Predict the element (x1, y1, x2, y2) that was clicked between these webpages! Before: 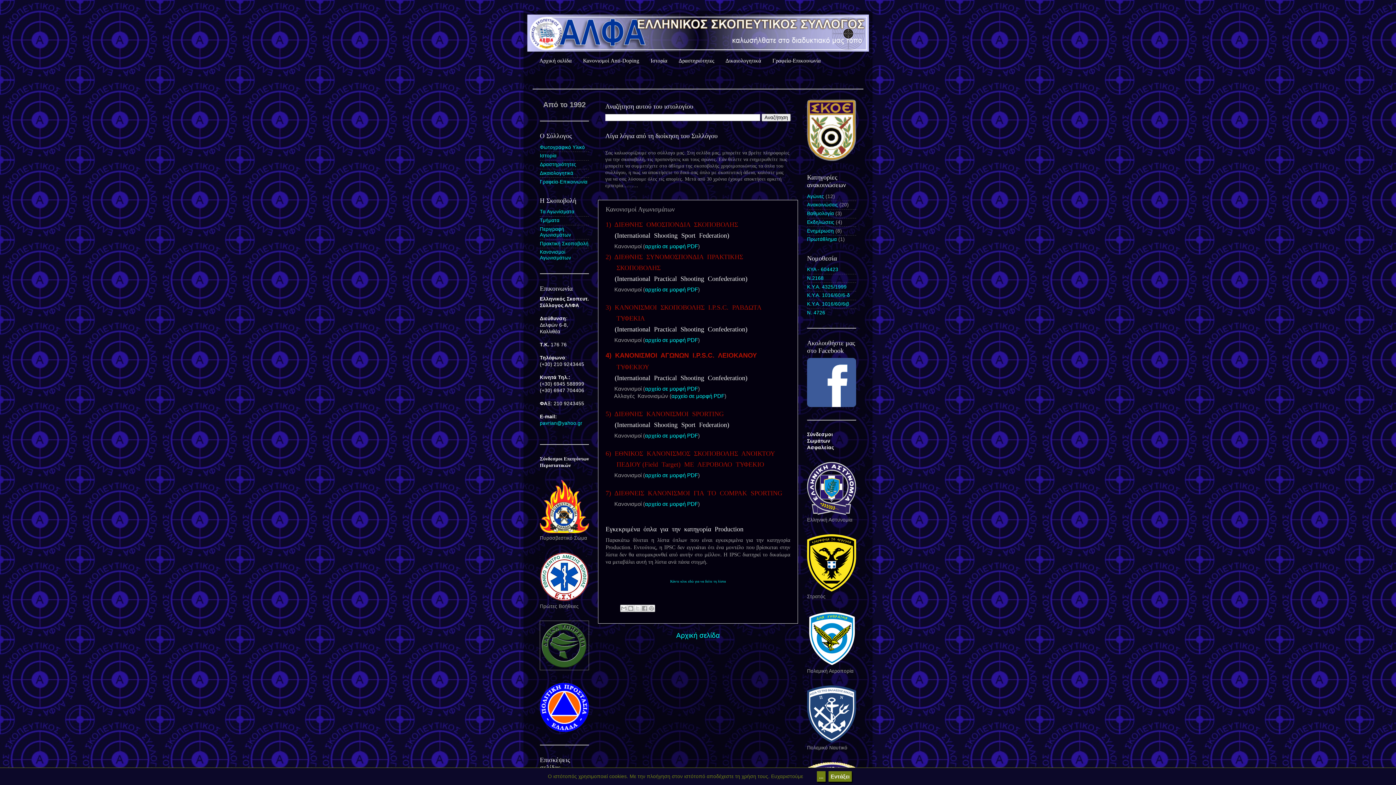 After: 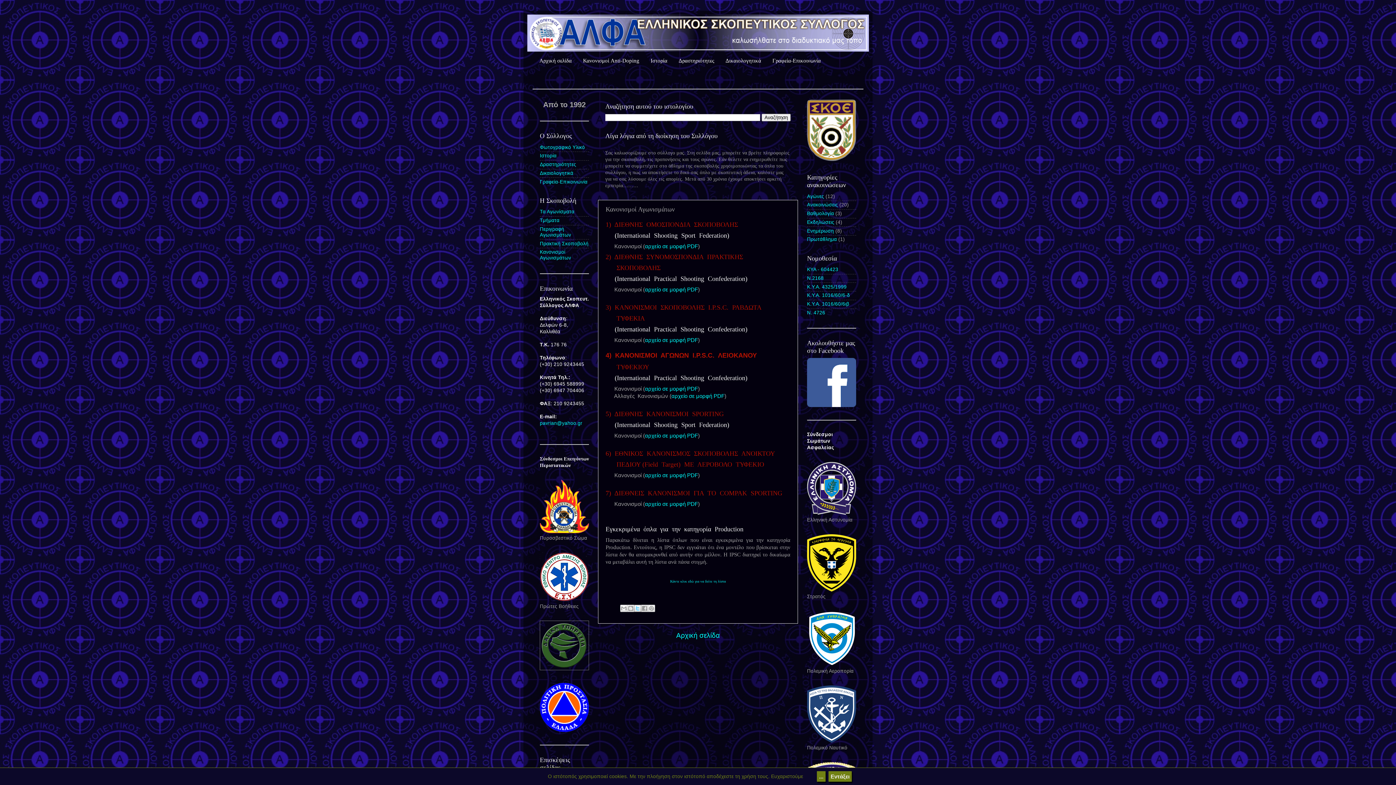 Action: bbox: (634, 605, 641, 612) label: Κοινοποίηση στο X